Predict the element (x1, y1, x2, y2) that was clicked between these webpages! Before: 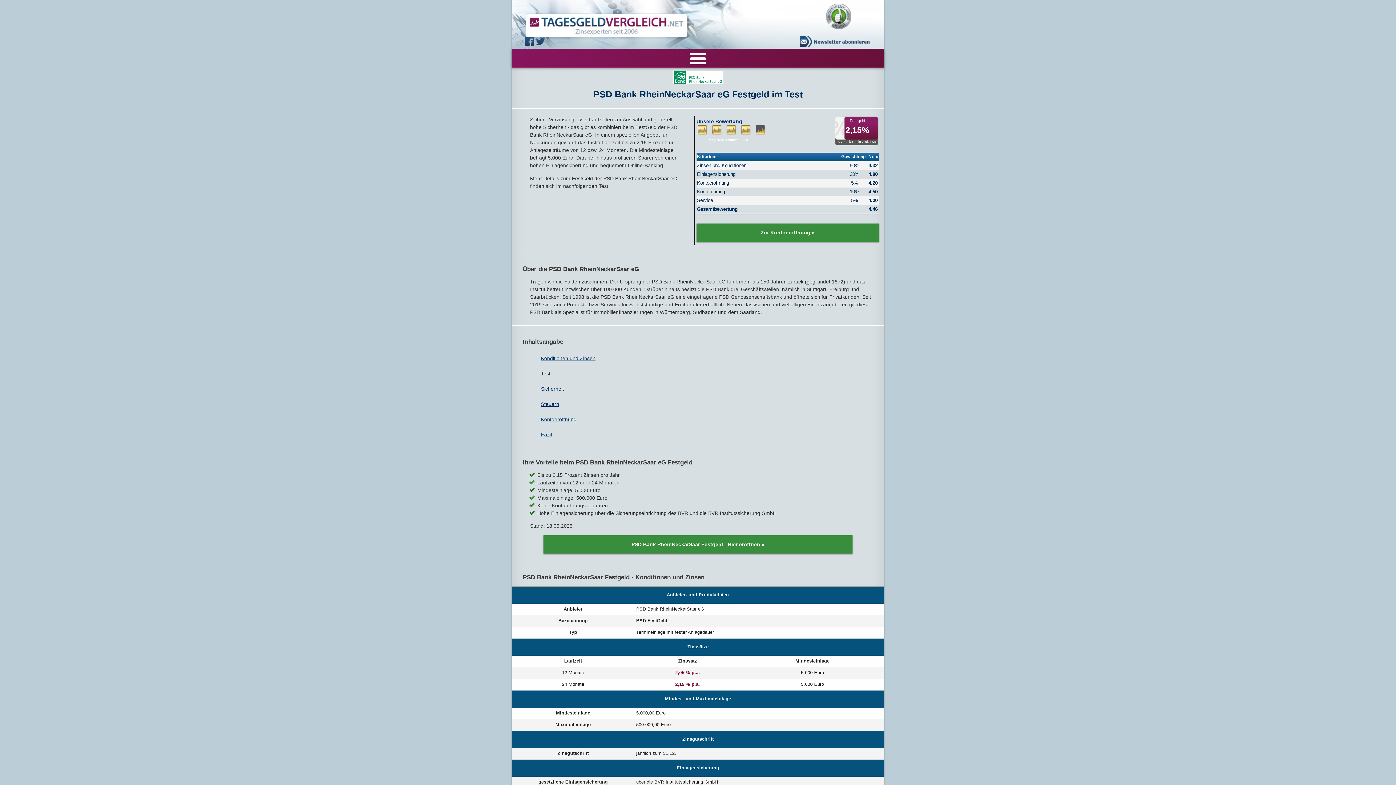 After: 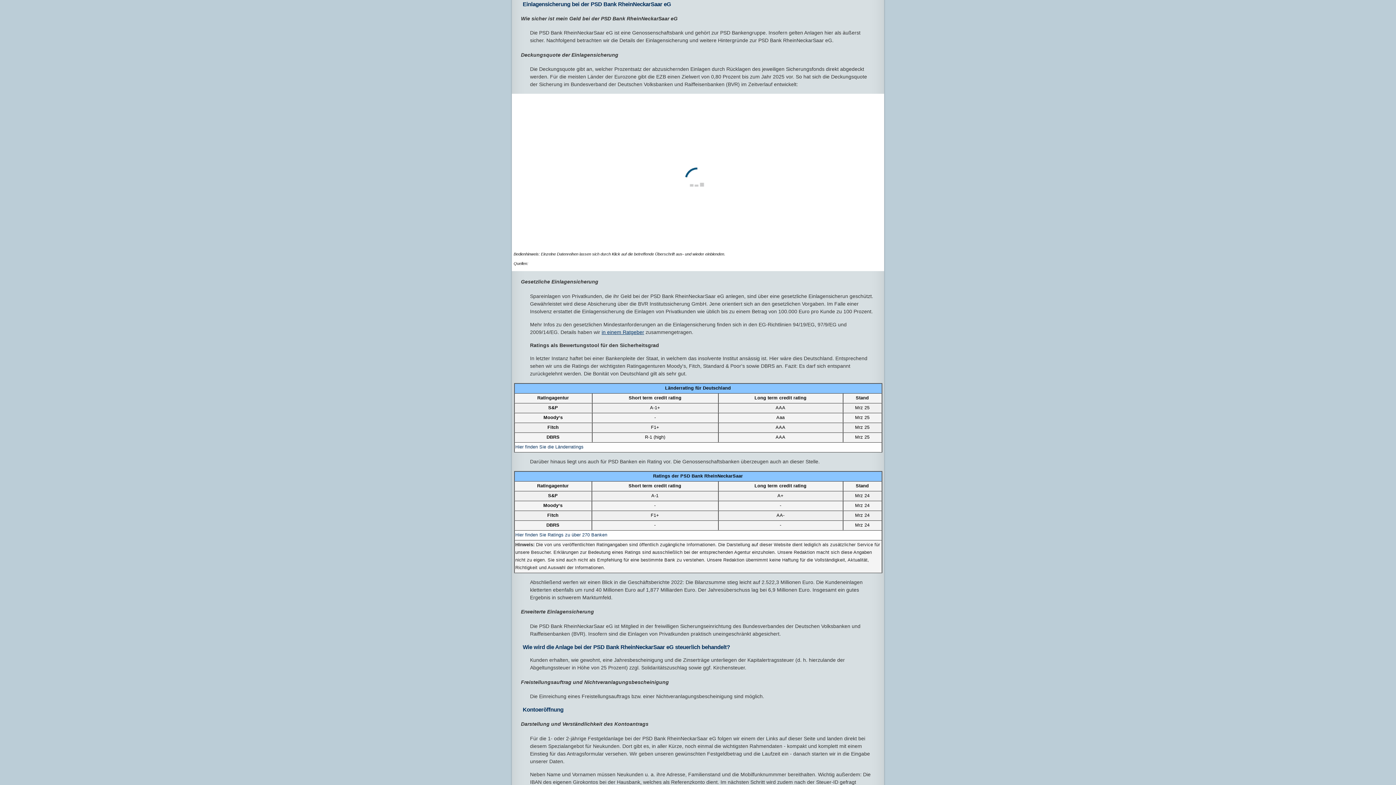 Action: label: Sicherheit bbox: (530, 381, 866, 396)